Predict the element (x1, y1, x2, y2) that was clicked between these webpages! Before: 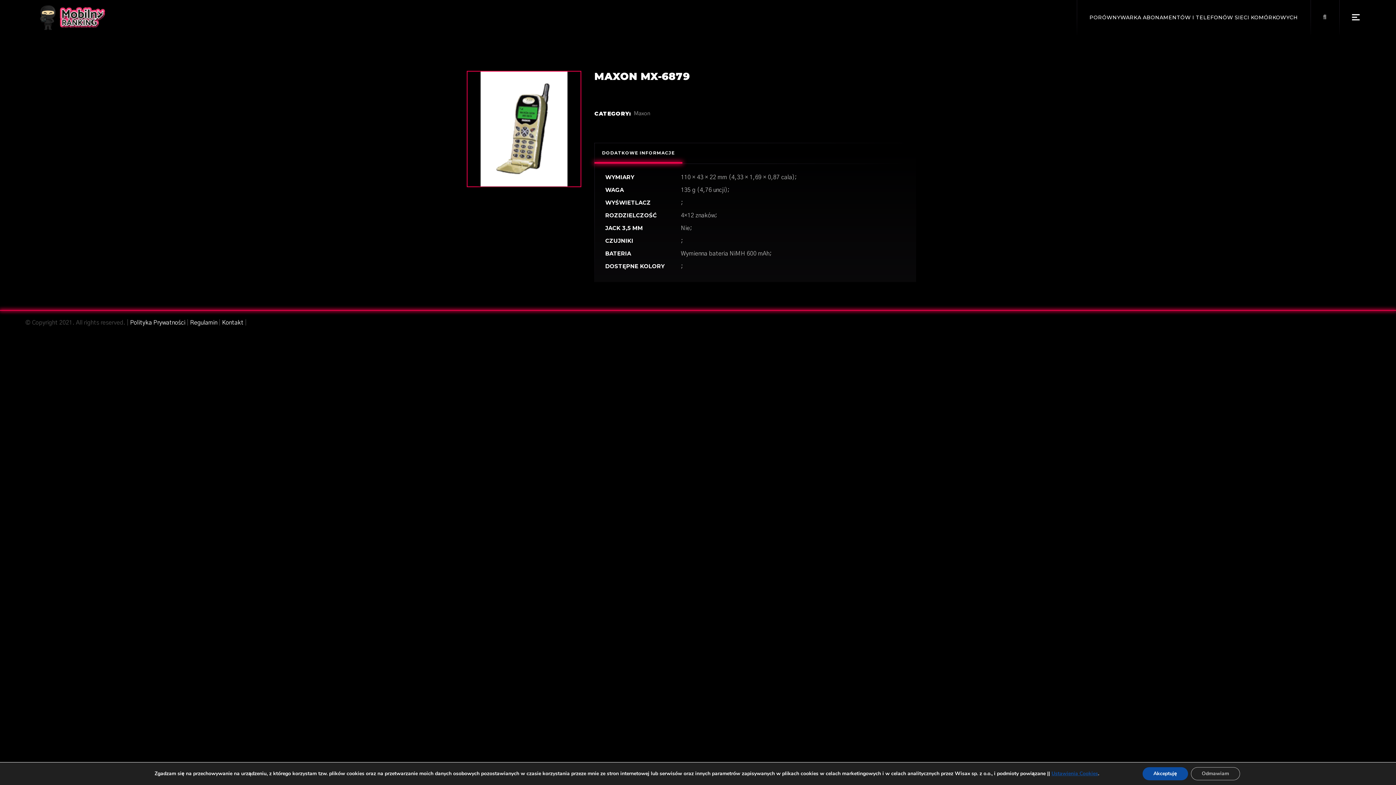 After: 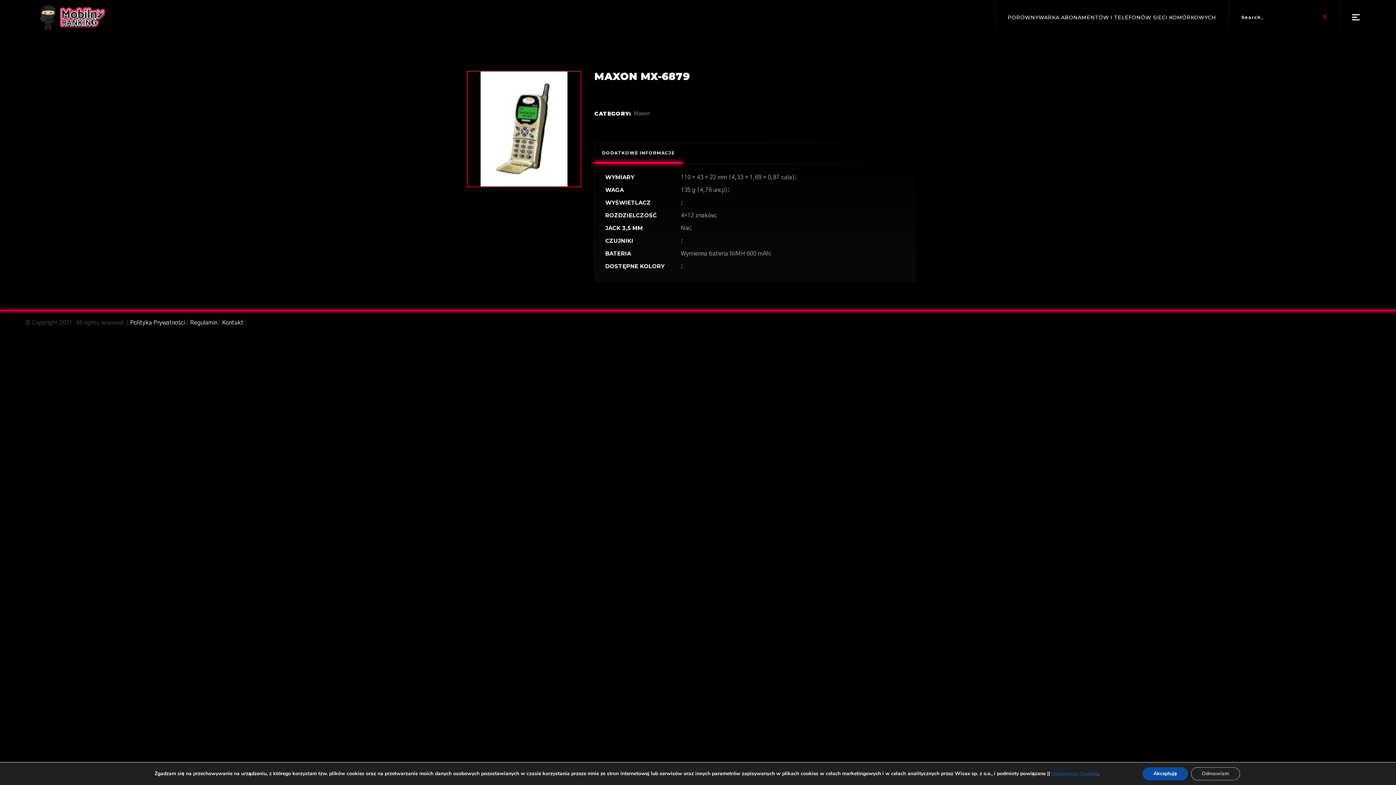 Action: bbox: (1323, 8, 1326, 25)